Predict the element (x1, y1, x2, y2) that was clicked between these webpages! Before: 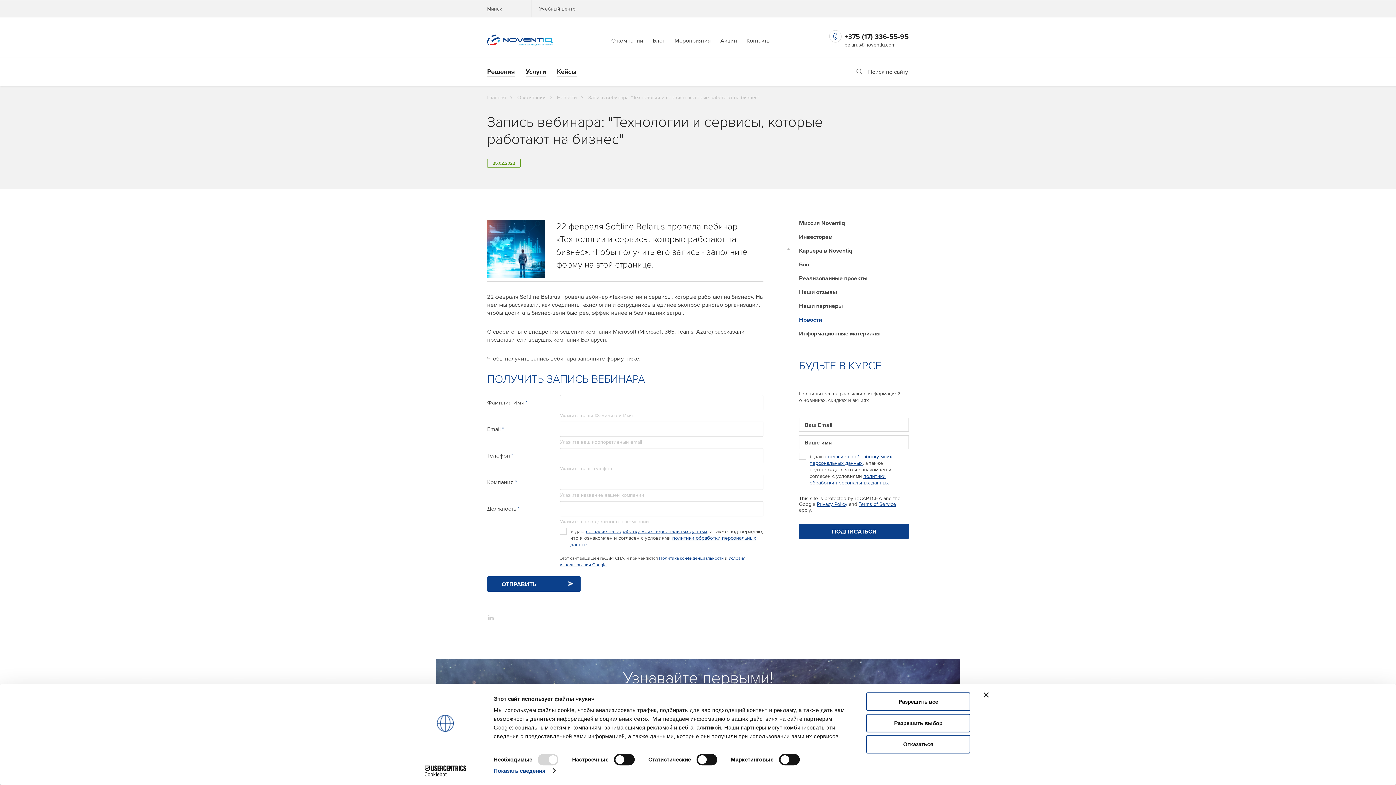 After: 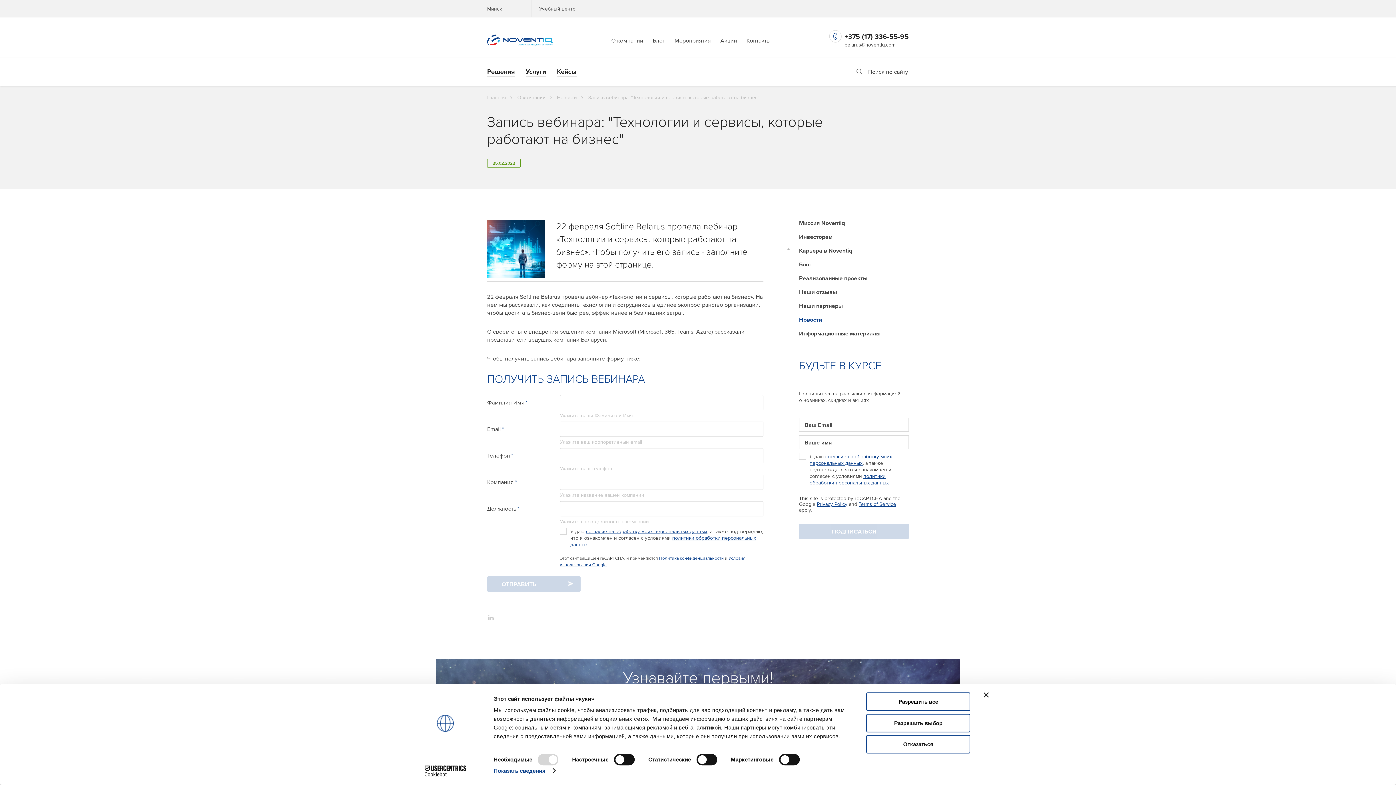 Action: bbox: (844, 32, 909, 40) label: +375 (17) 336-55-95